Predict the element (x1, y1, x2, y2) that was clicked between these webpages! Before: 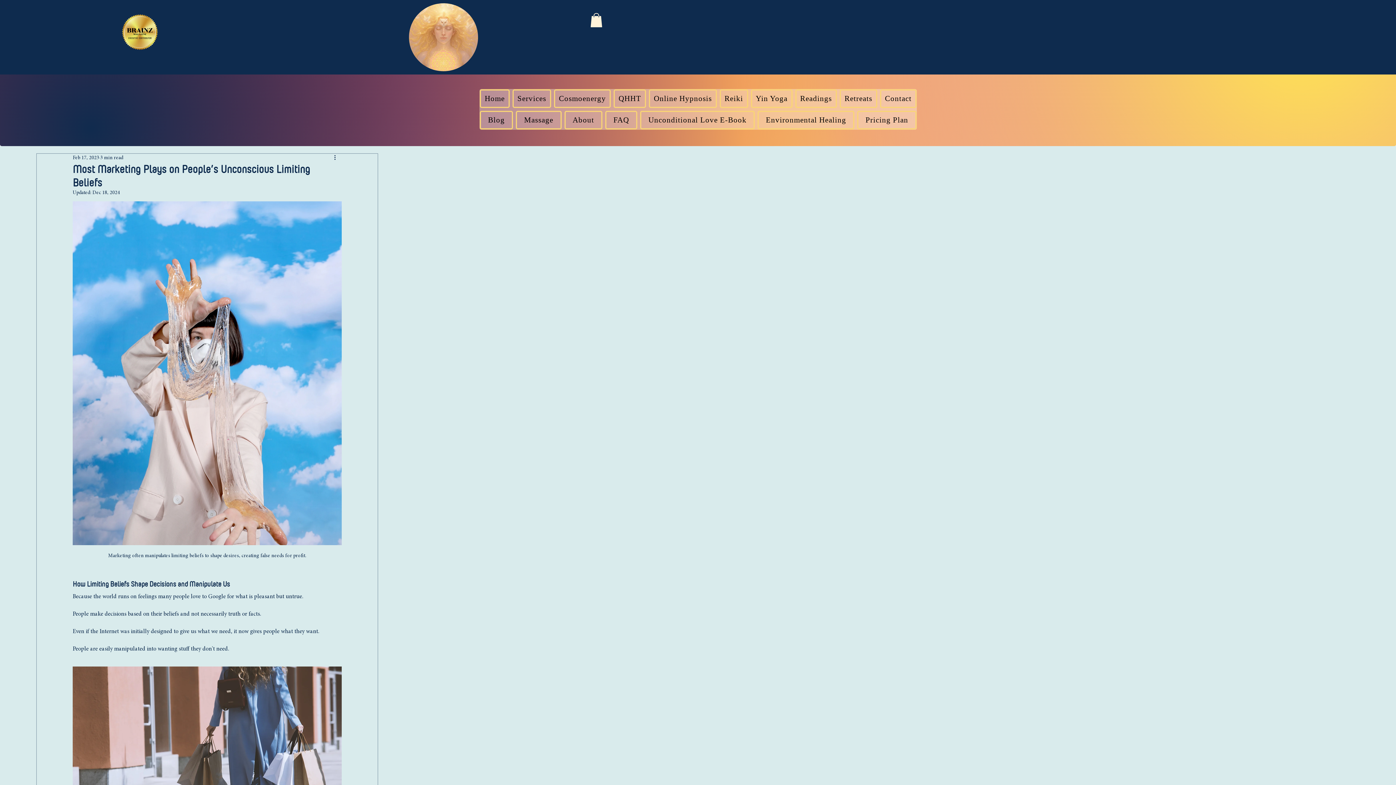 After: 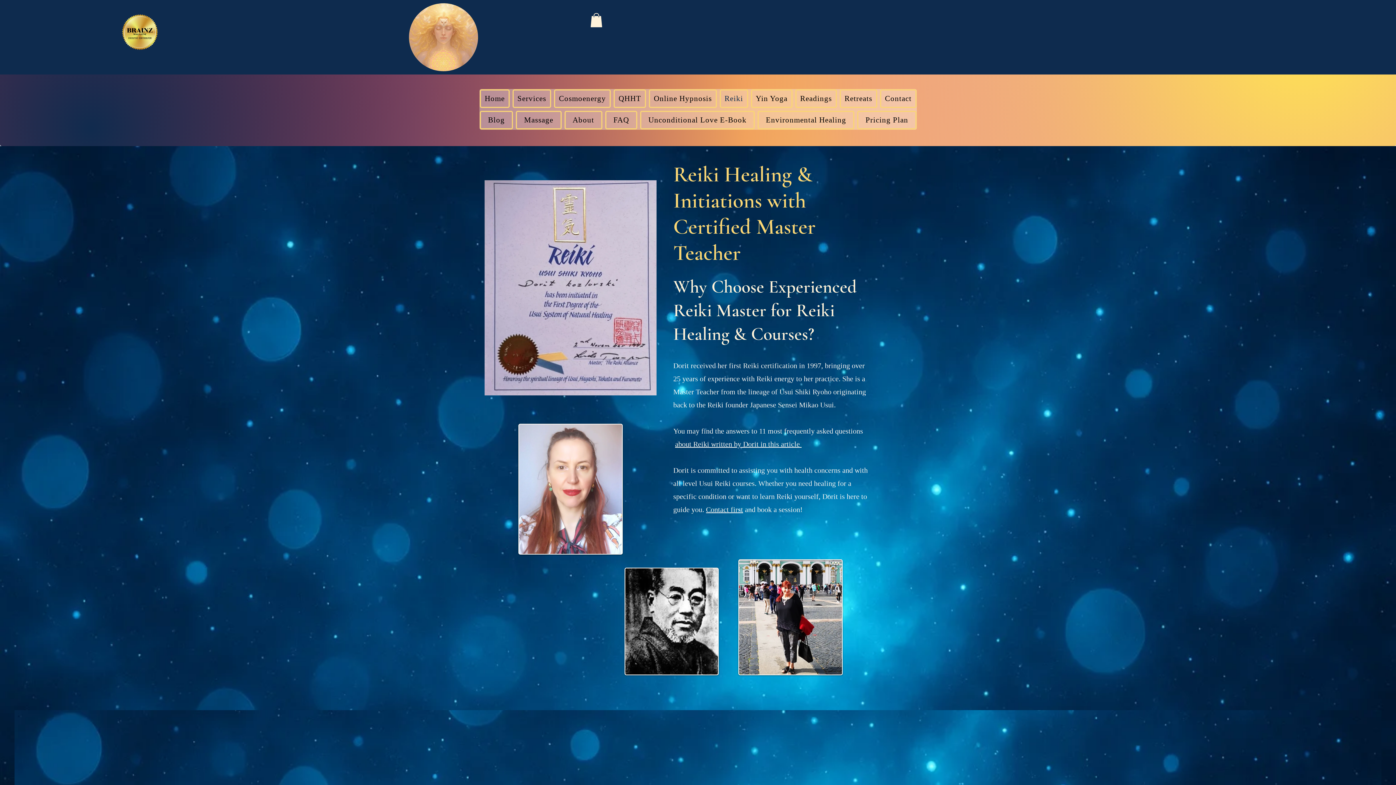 Action: bbox: (719, 89, 748, 108) label: Reiki